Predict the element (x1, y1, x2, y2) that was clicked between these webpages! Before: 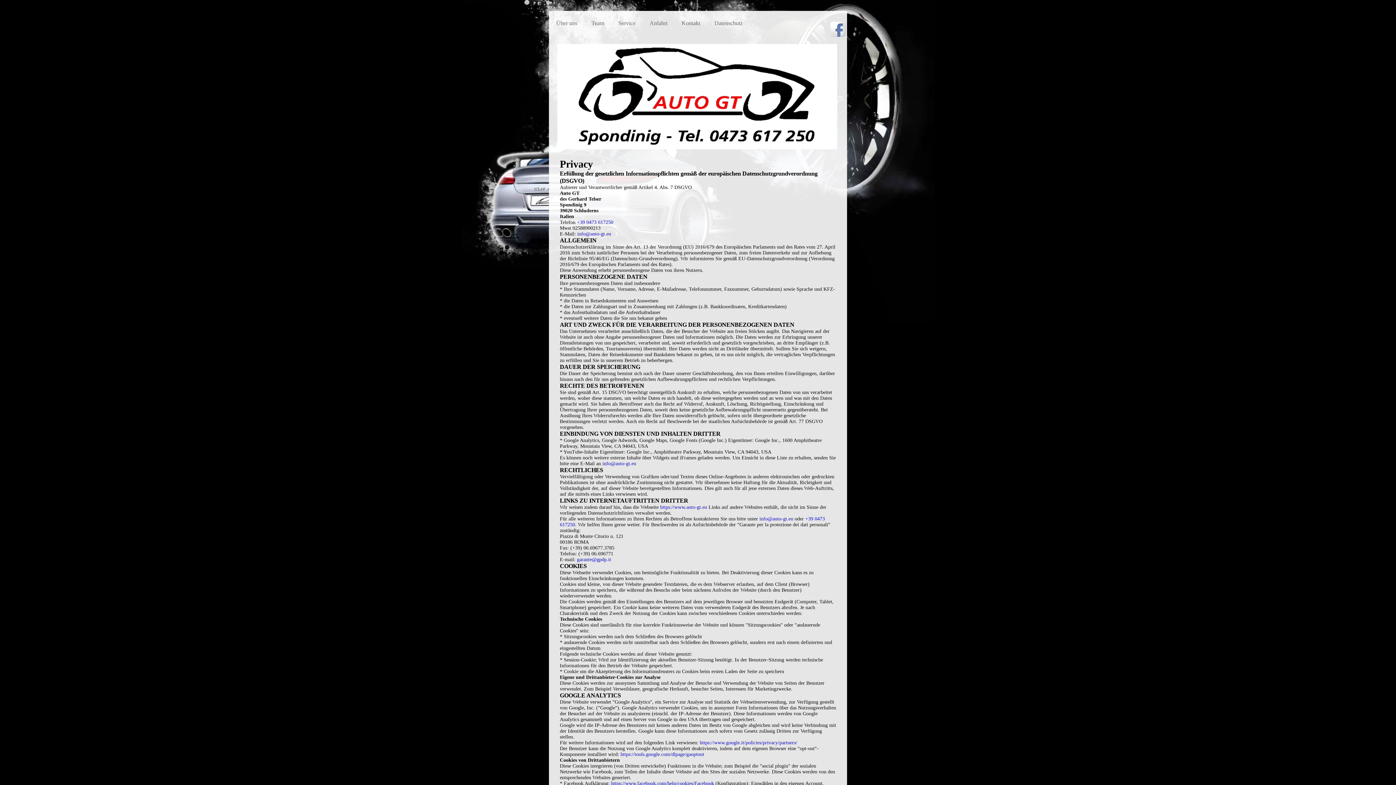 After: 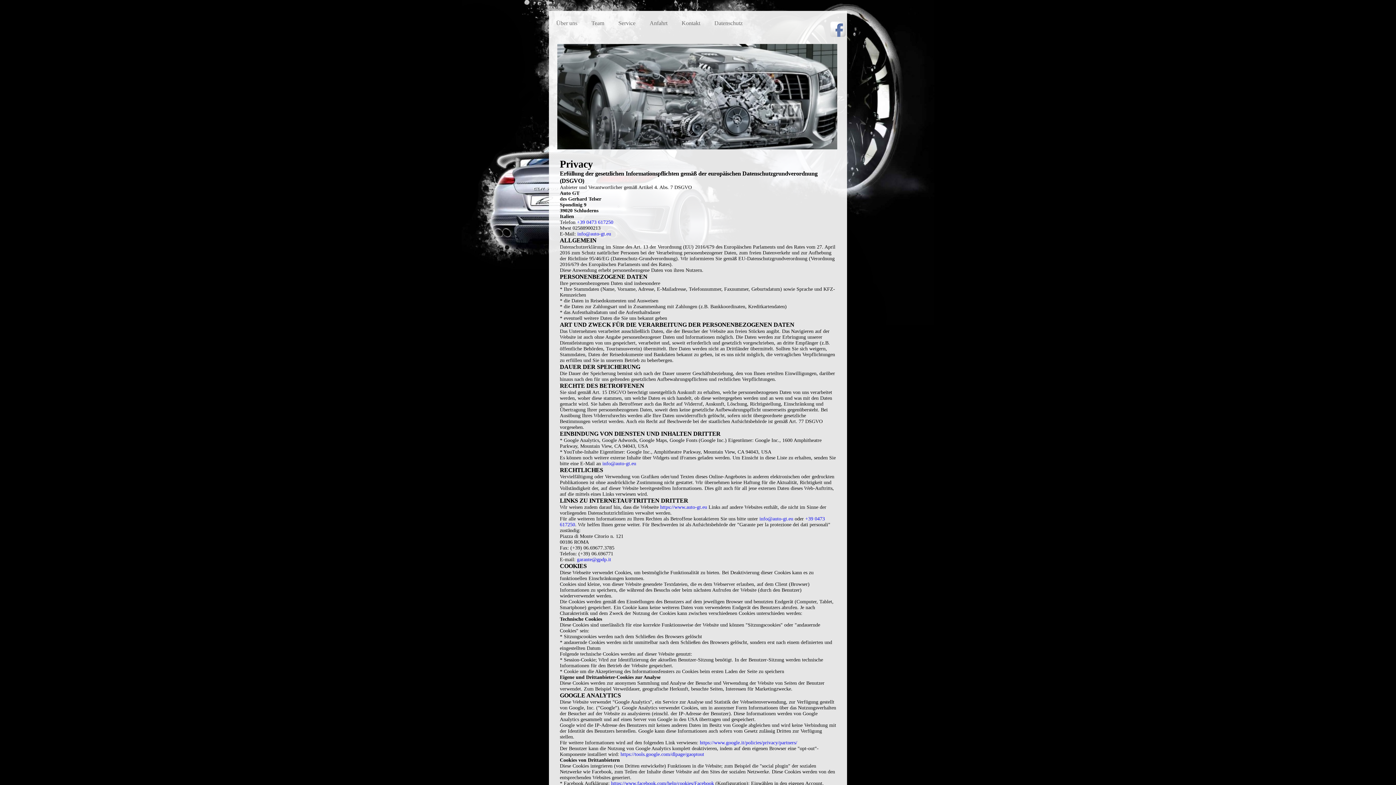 Action: label: https://tools.google.com/dlpage/gaoptout bbox: (620, 752, 704, 757)